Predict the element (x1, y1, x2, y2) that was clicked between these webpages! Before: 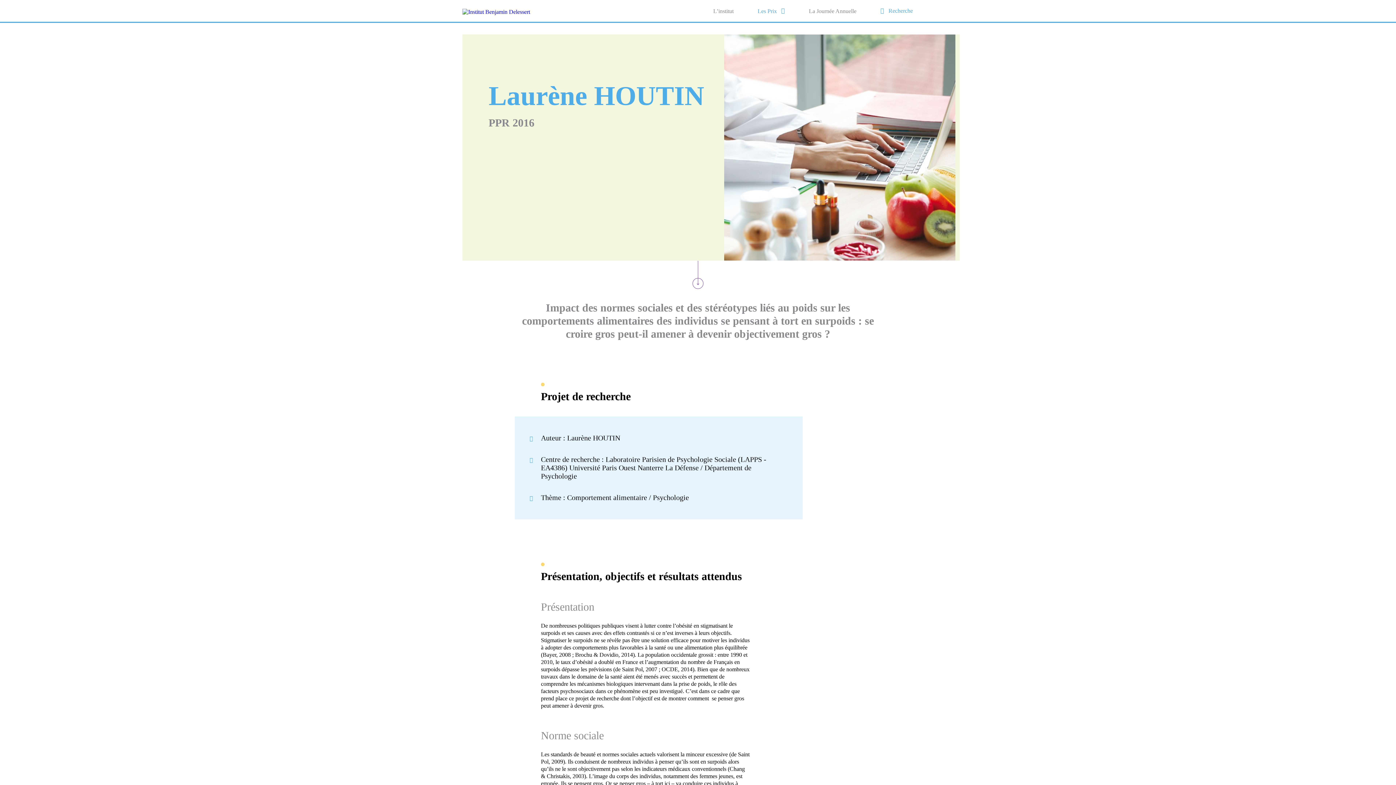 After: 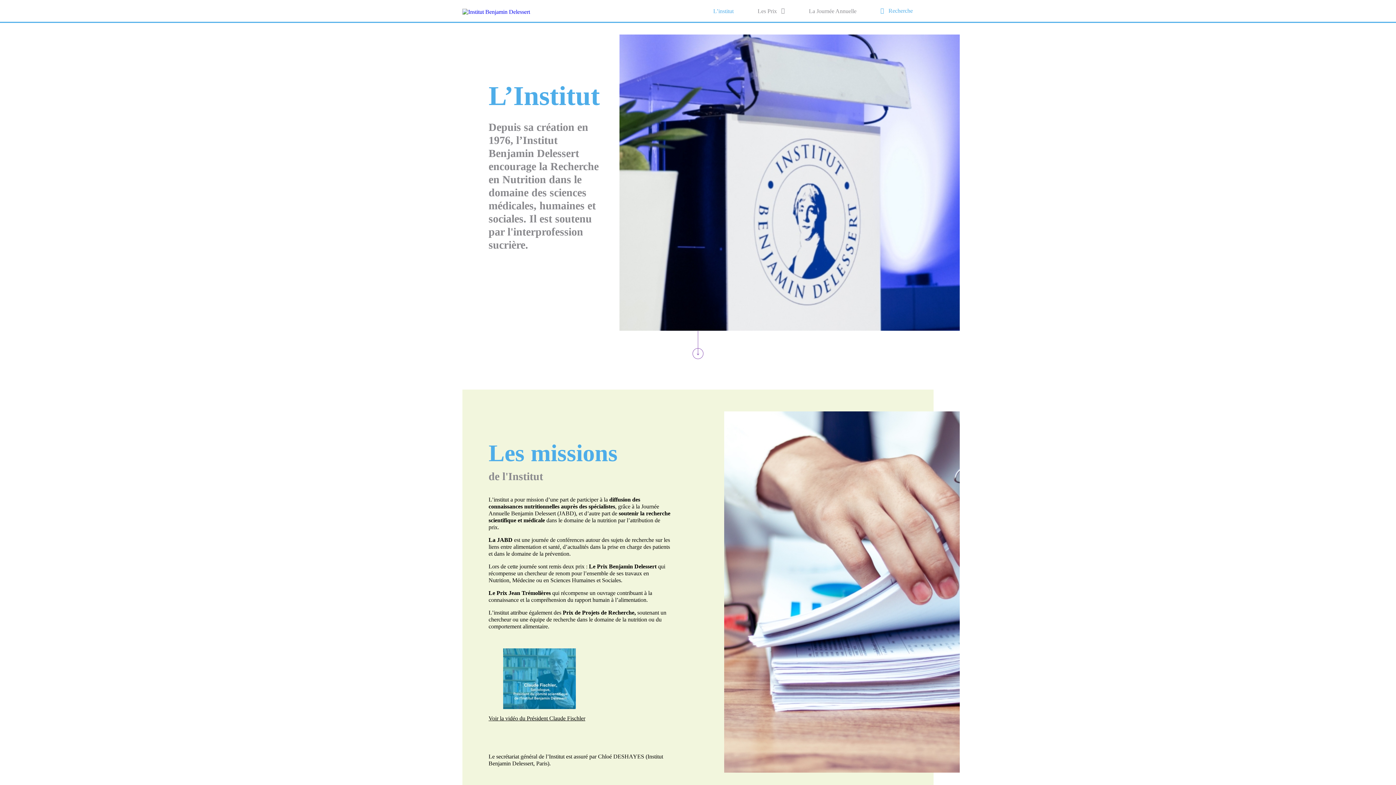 Action: bbox: (701, 0, 745, 21) label: L’institut